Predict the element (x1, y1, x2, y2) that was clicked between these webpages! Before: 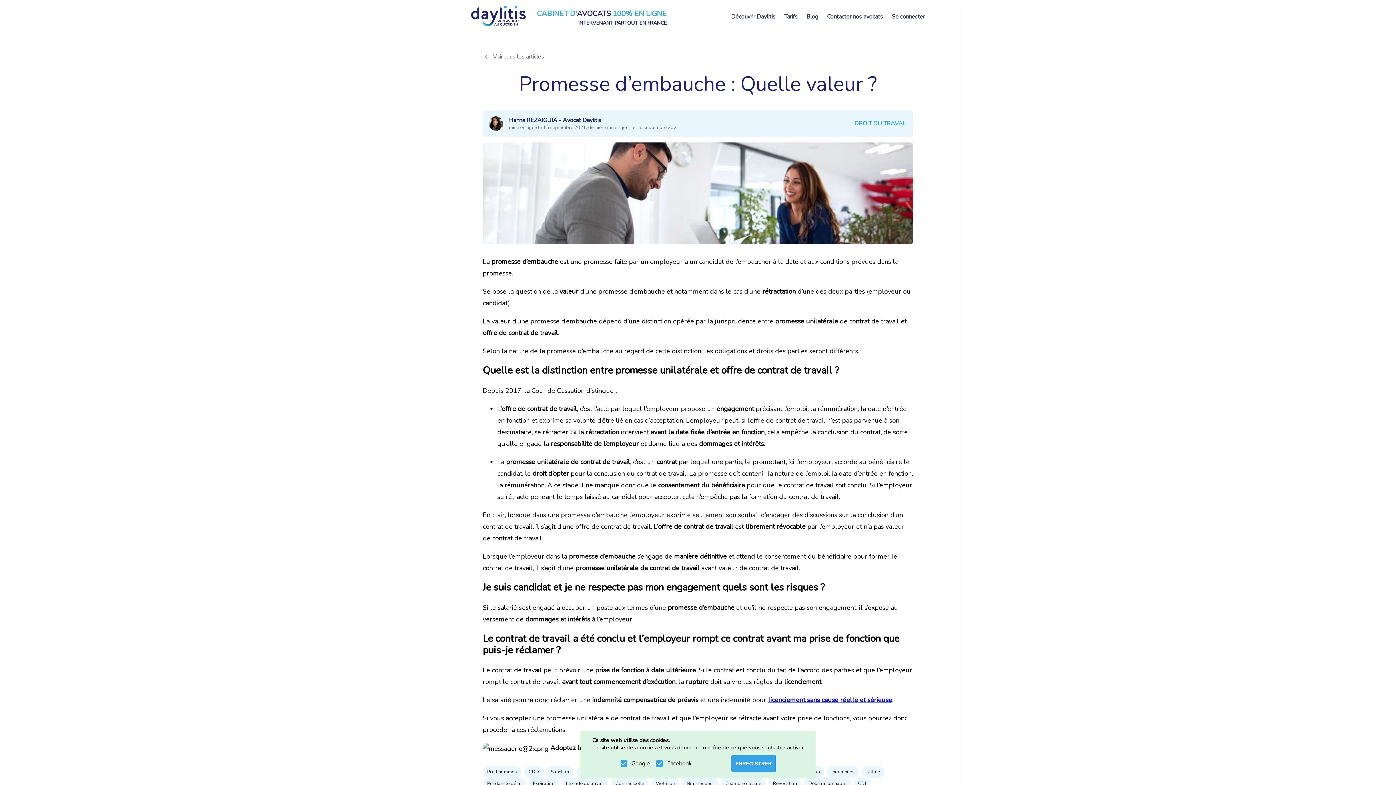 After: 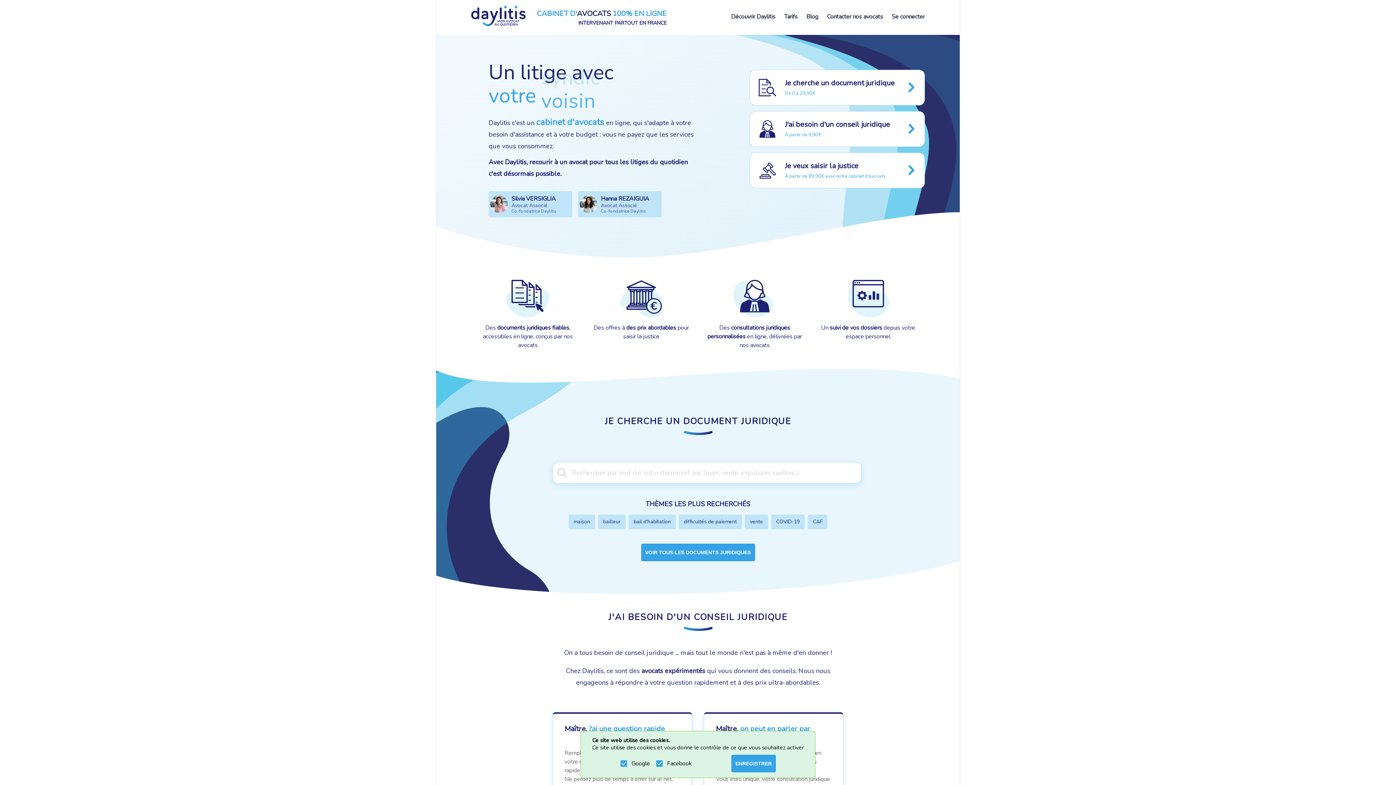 Action: bbox: (471, 5, 525, 29)